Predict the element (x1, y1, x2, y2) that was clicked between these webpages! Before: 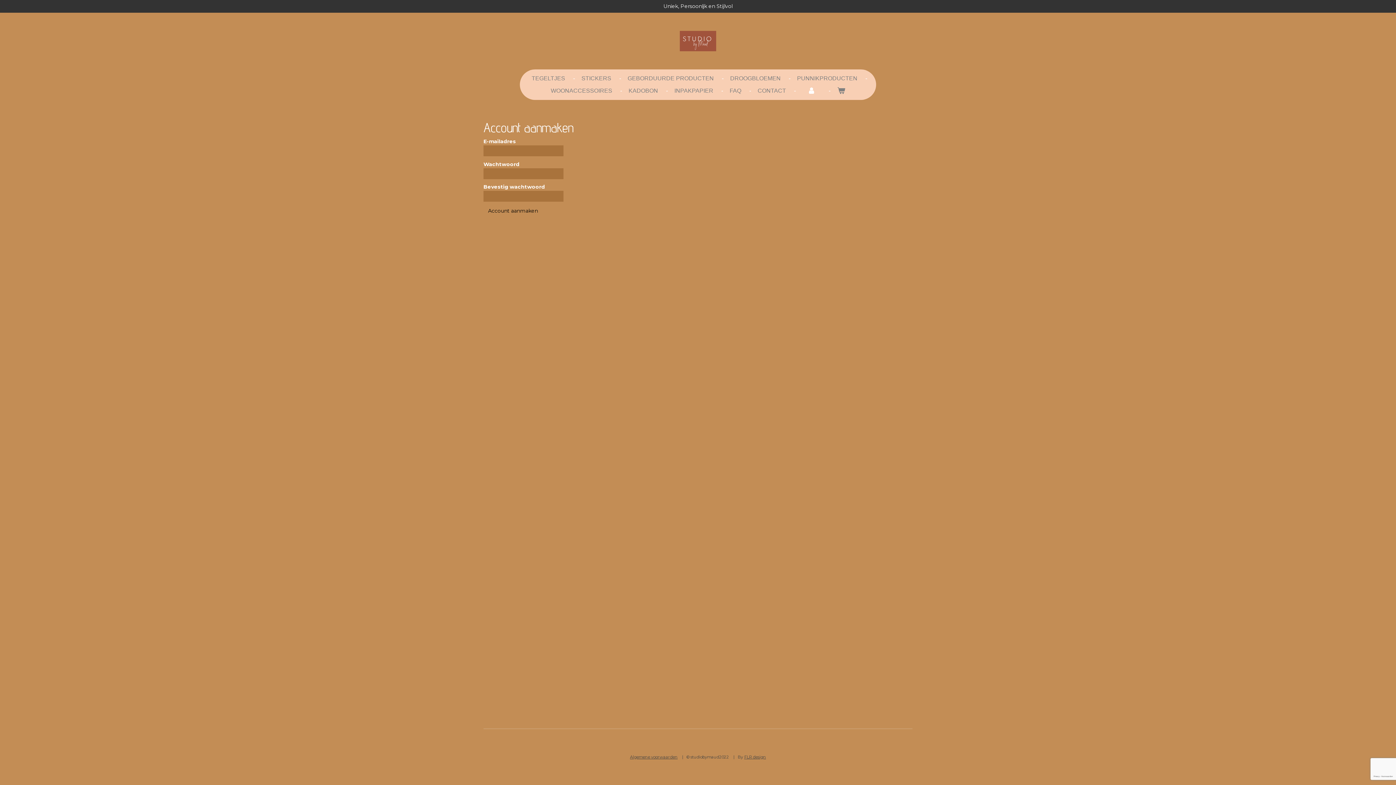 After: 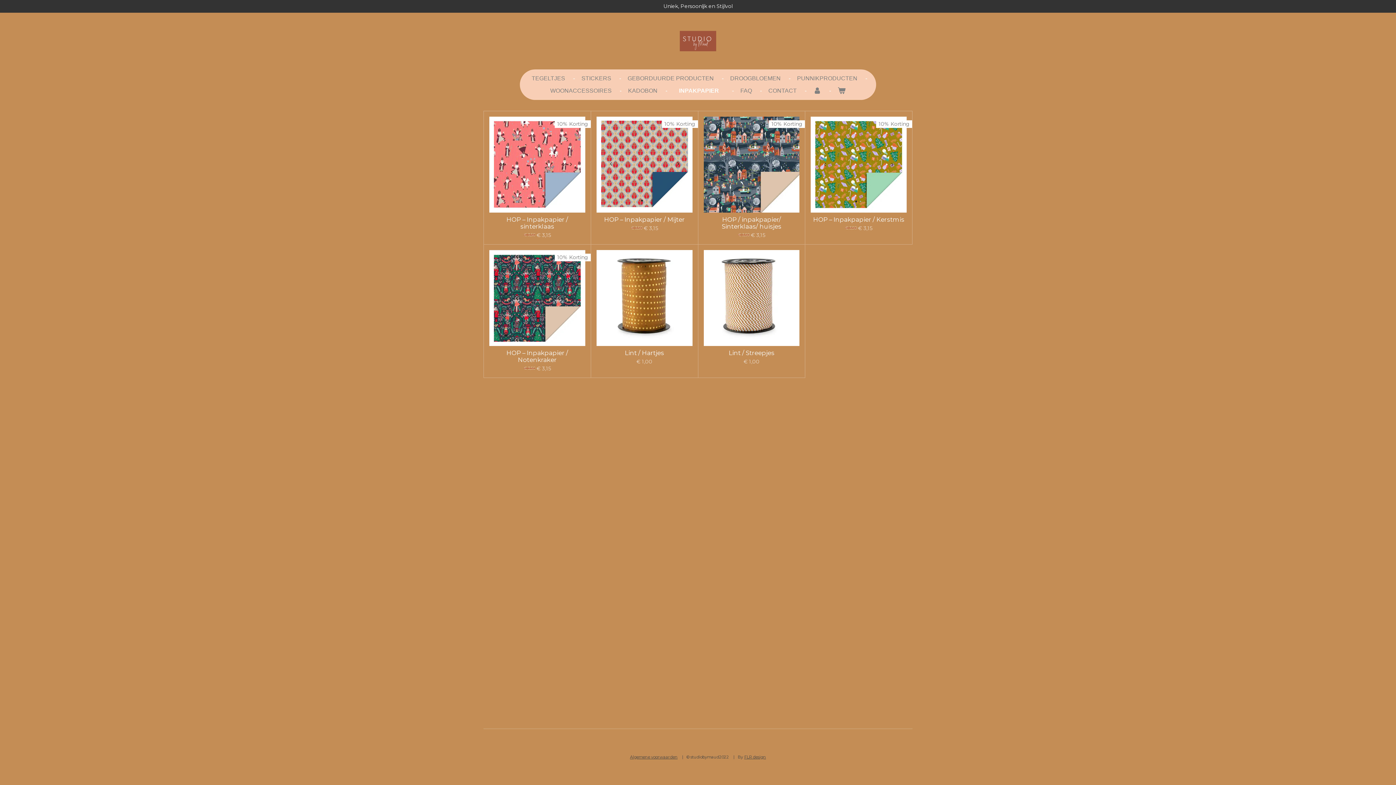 Action: label: INPAKPAPIER bbox: (669, 84, 718, 97)